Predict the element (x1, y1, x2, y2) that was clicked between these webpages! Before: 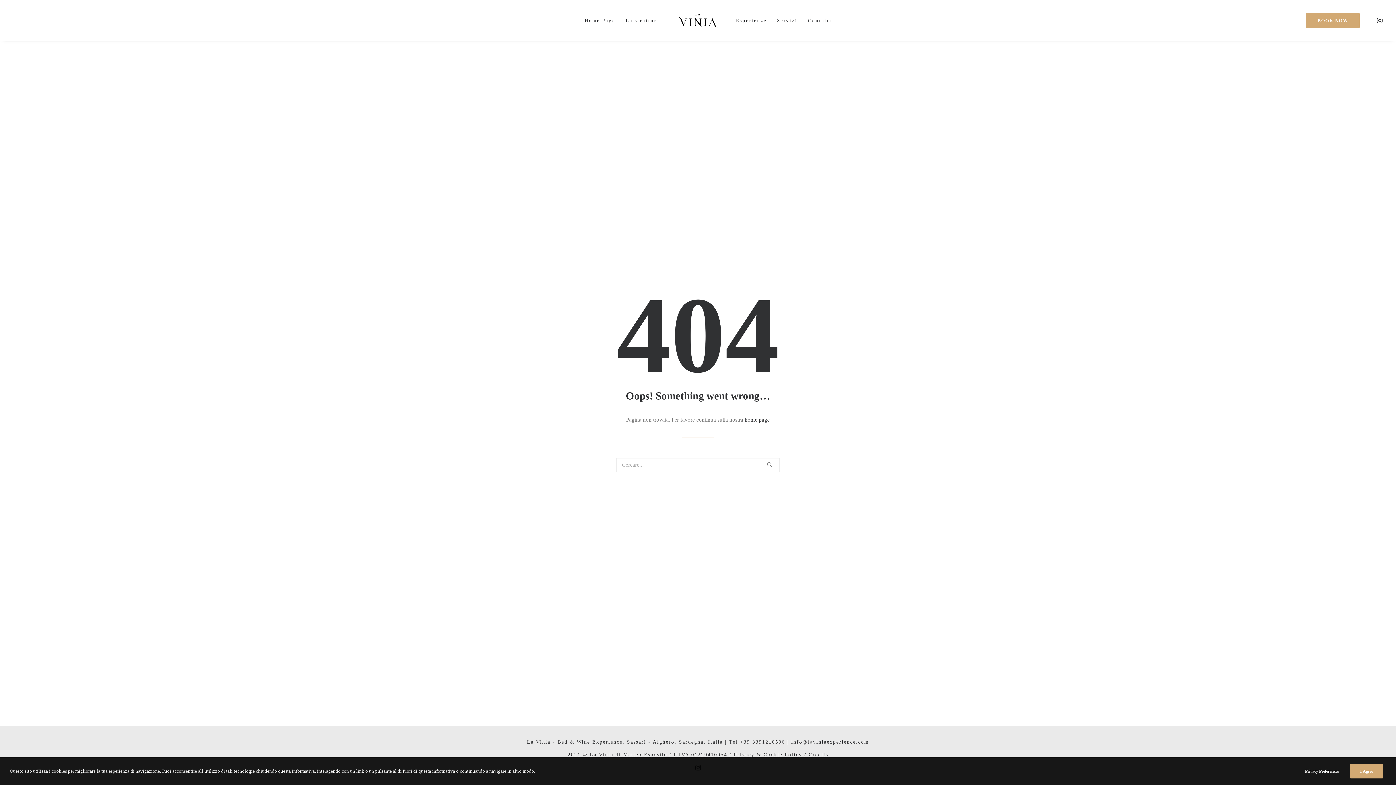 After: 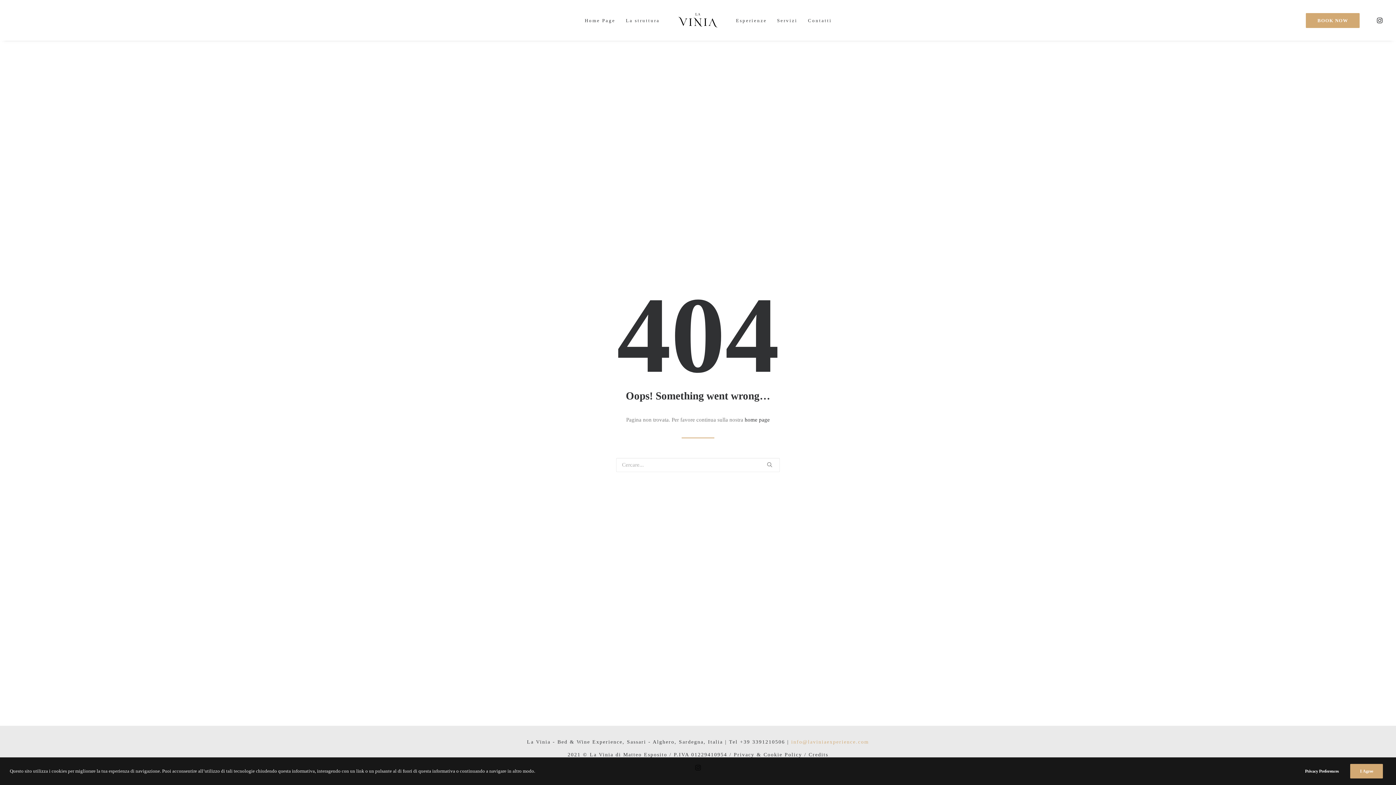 Action: label: info@laviniaexperience.com bbox: (791, 739, 869, 745)